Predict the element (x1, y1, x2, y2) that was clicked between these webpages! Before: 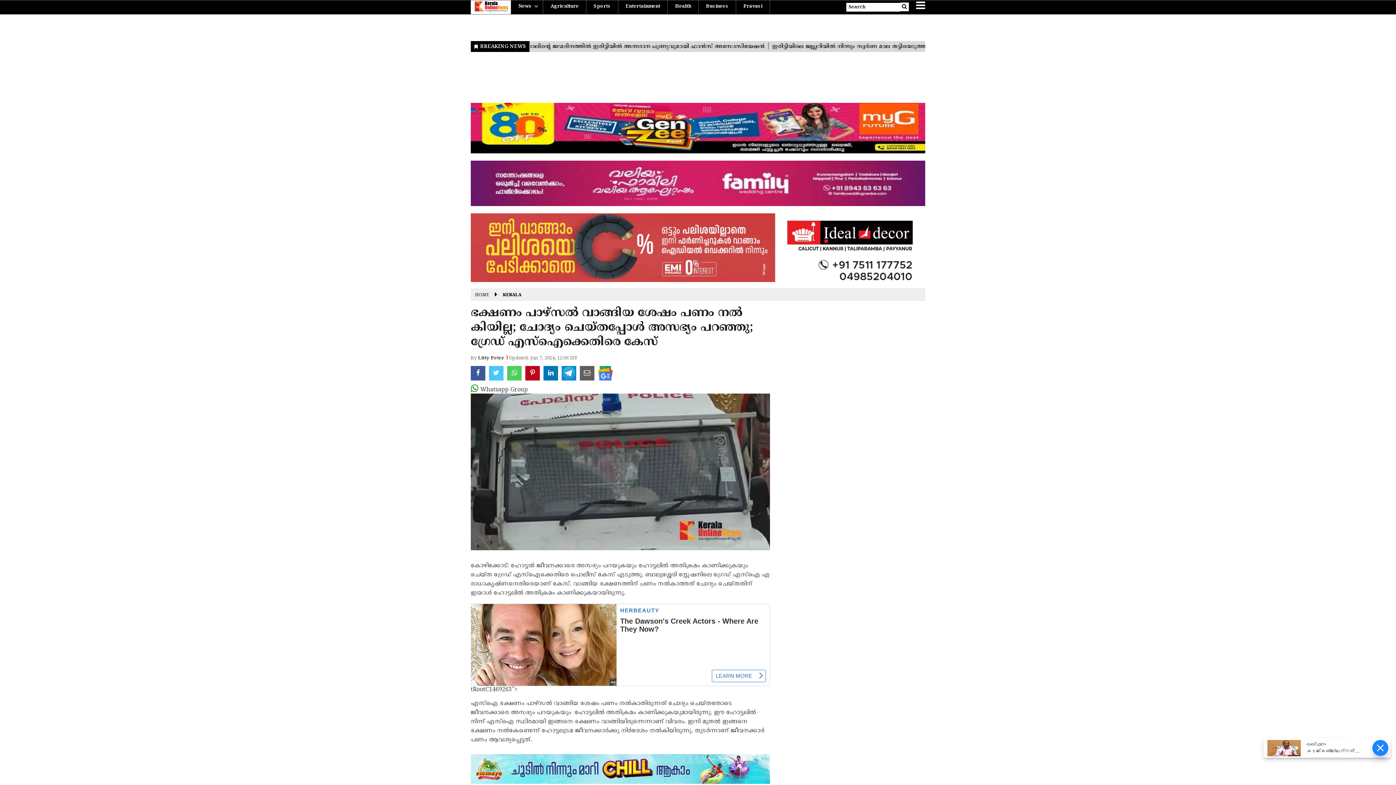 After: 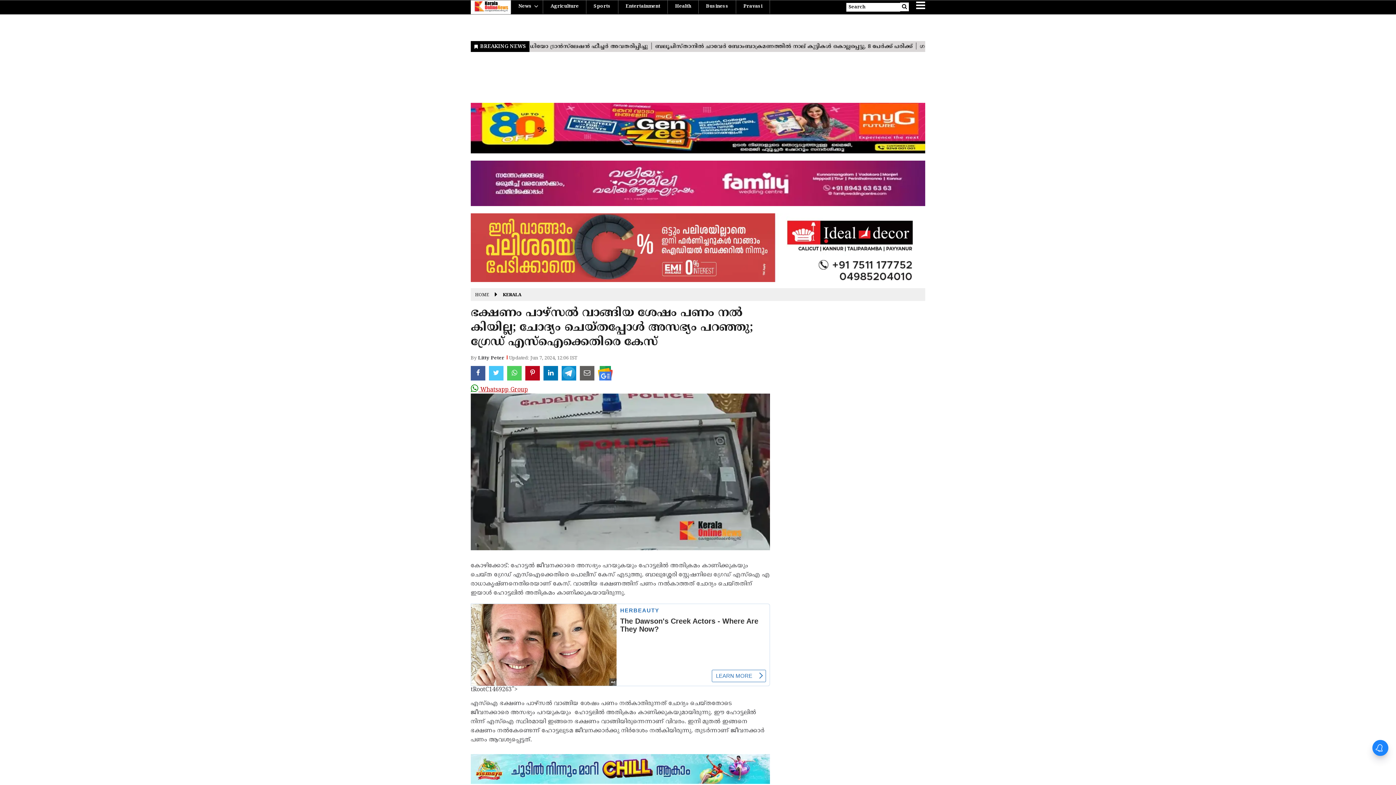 Action: label:  Whatsapp Group bbox: (470, 386, 528, 393)